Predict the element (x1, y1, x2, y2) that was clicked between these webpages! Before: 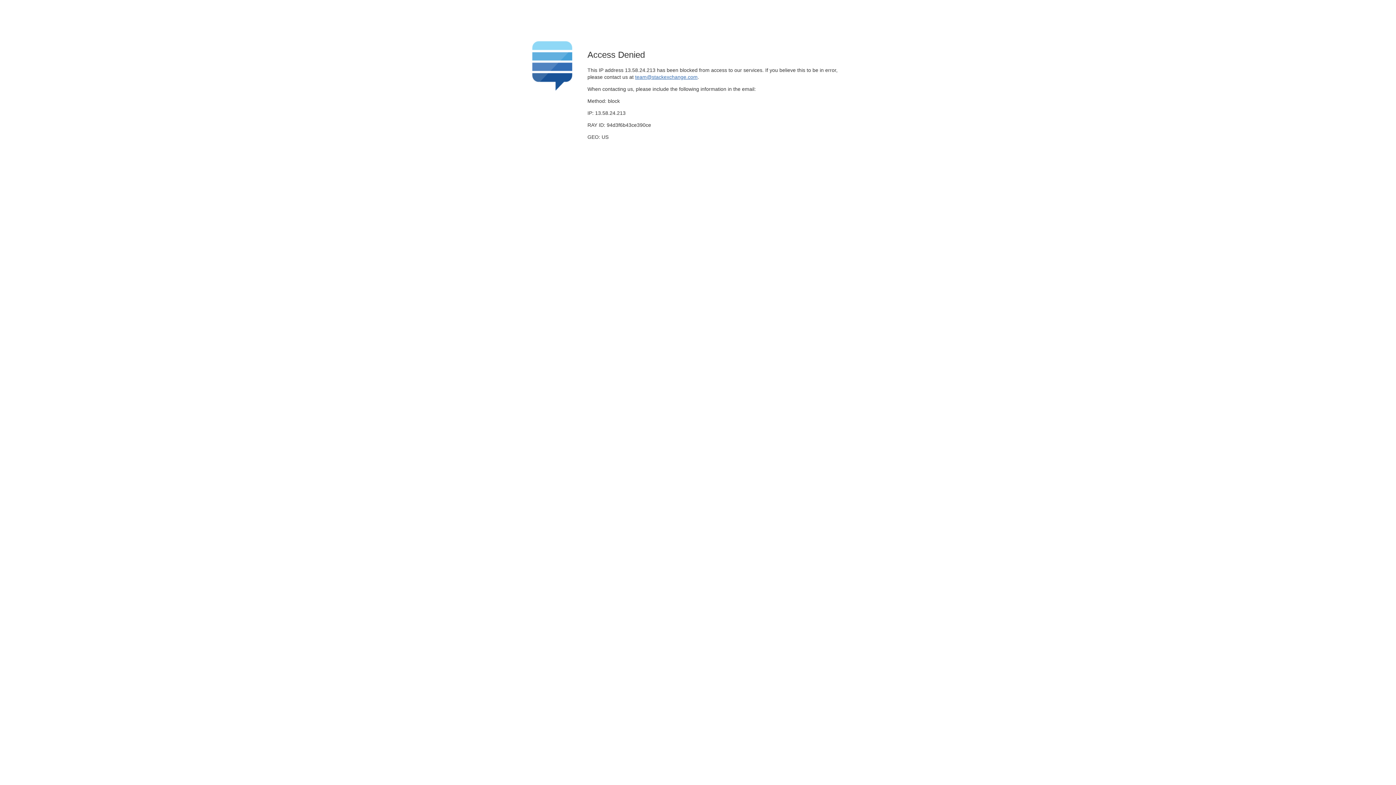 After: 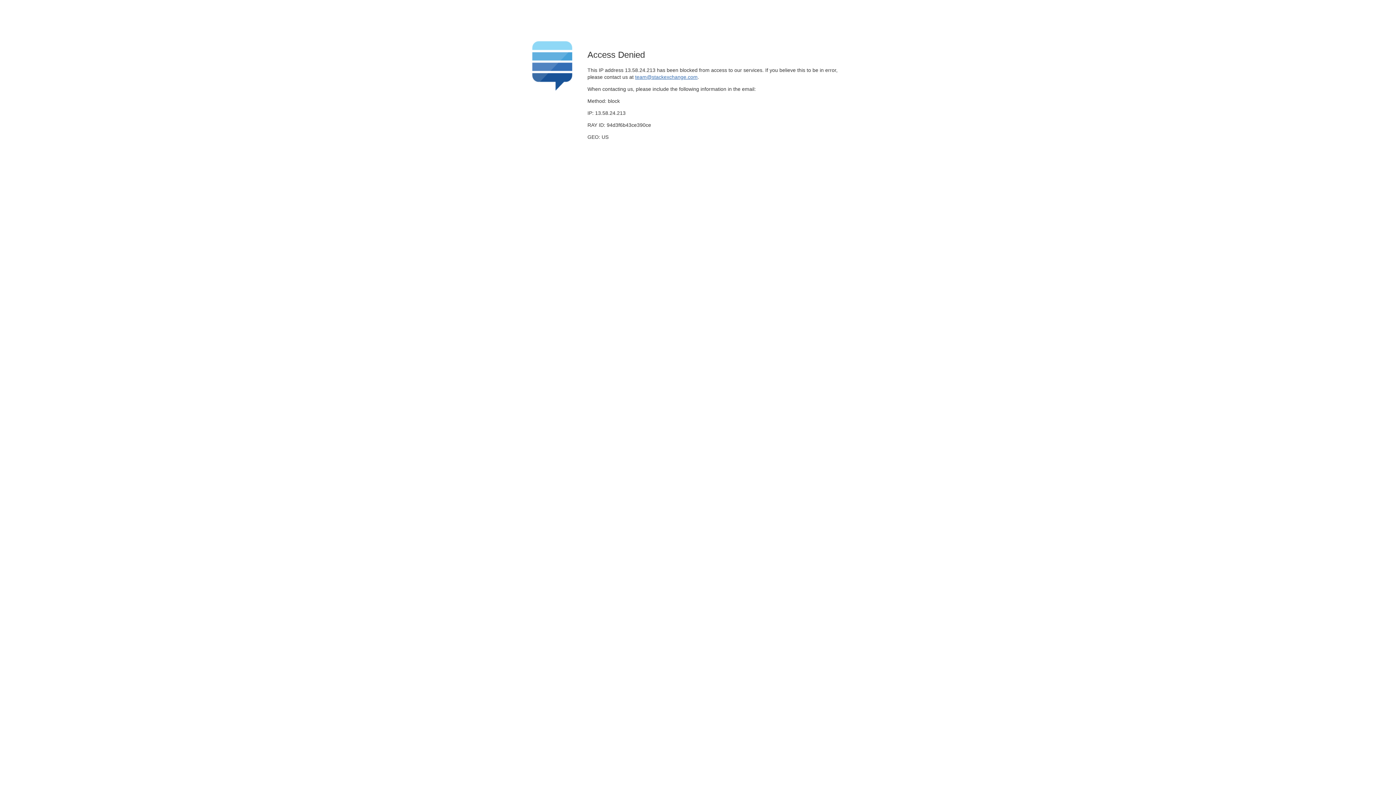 Action: label: team@stackexchange.com bbox: (635, 74, 697, 79)